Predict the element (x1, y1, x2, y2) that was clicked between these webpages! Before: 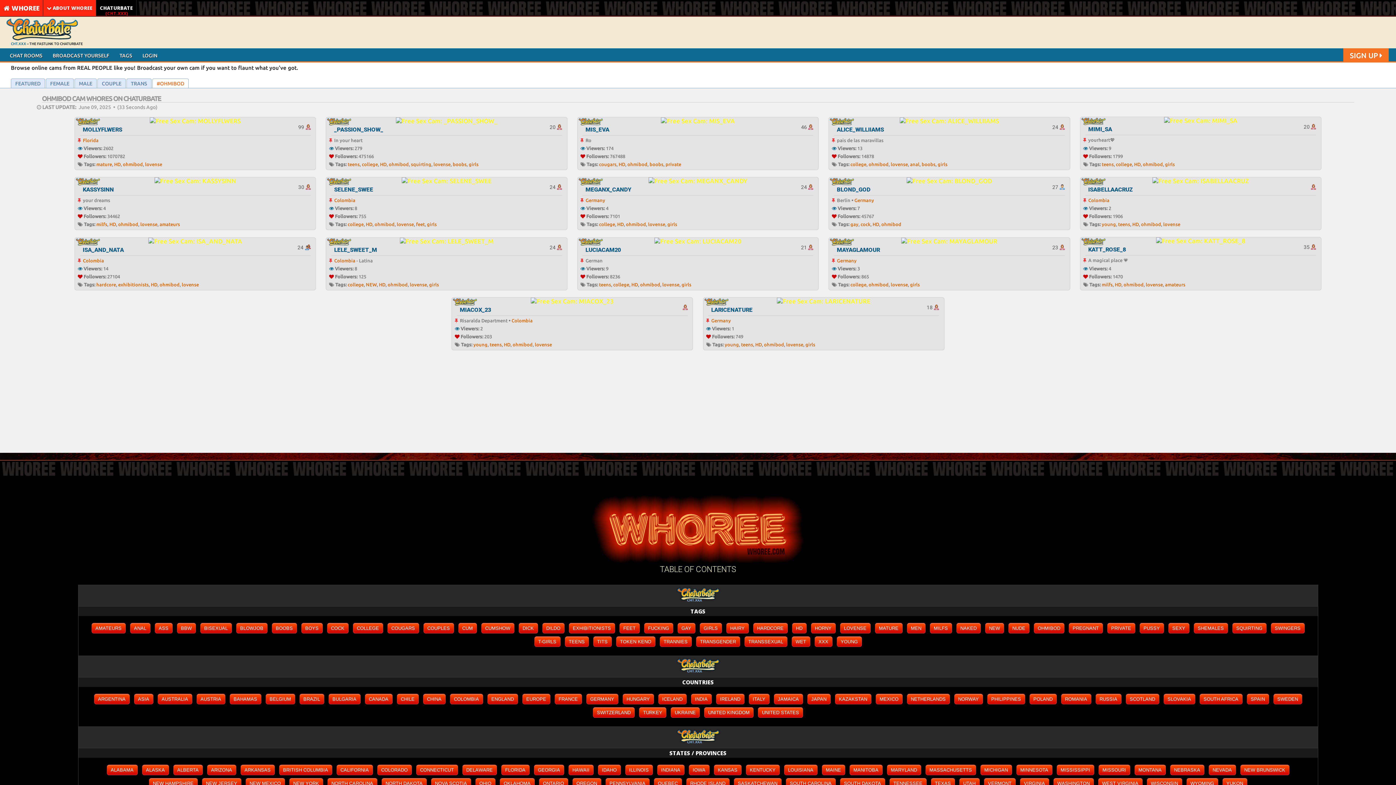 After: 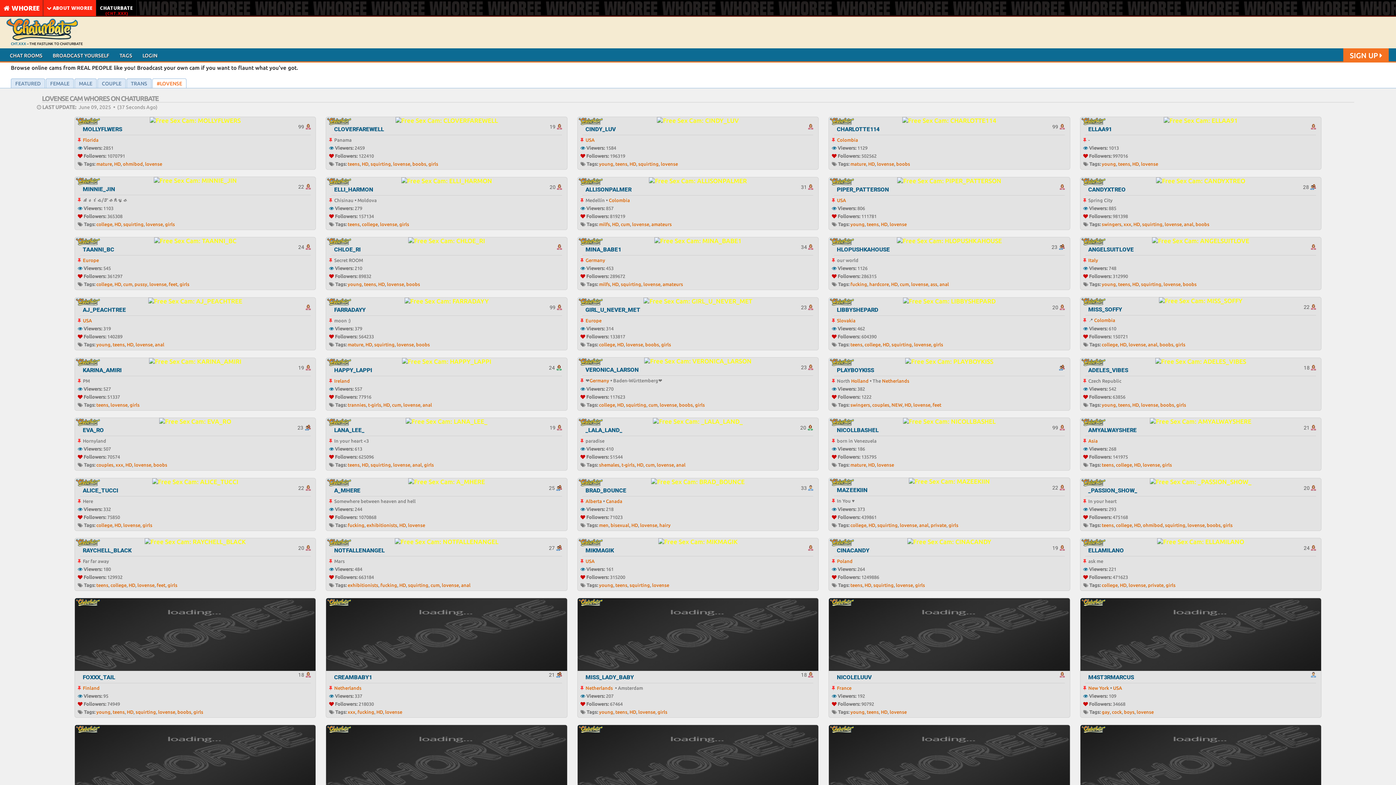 Action: bbox: (433, 161, 450, 166) label: lovense